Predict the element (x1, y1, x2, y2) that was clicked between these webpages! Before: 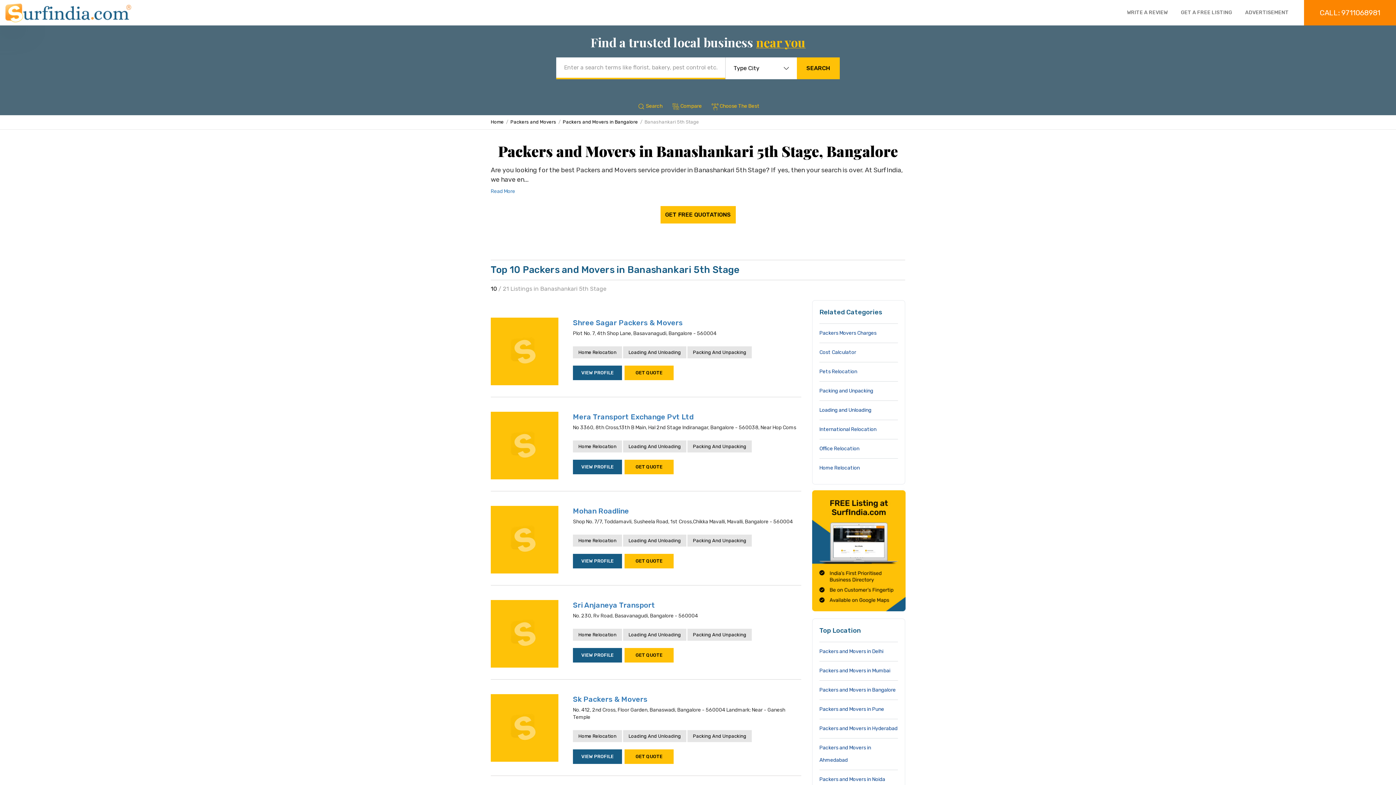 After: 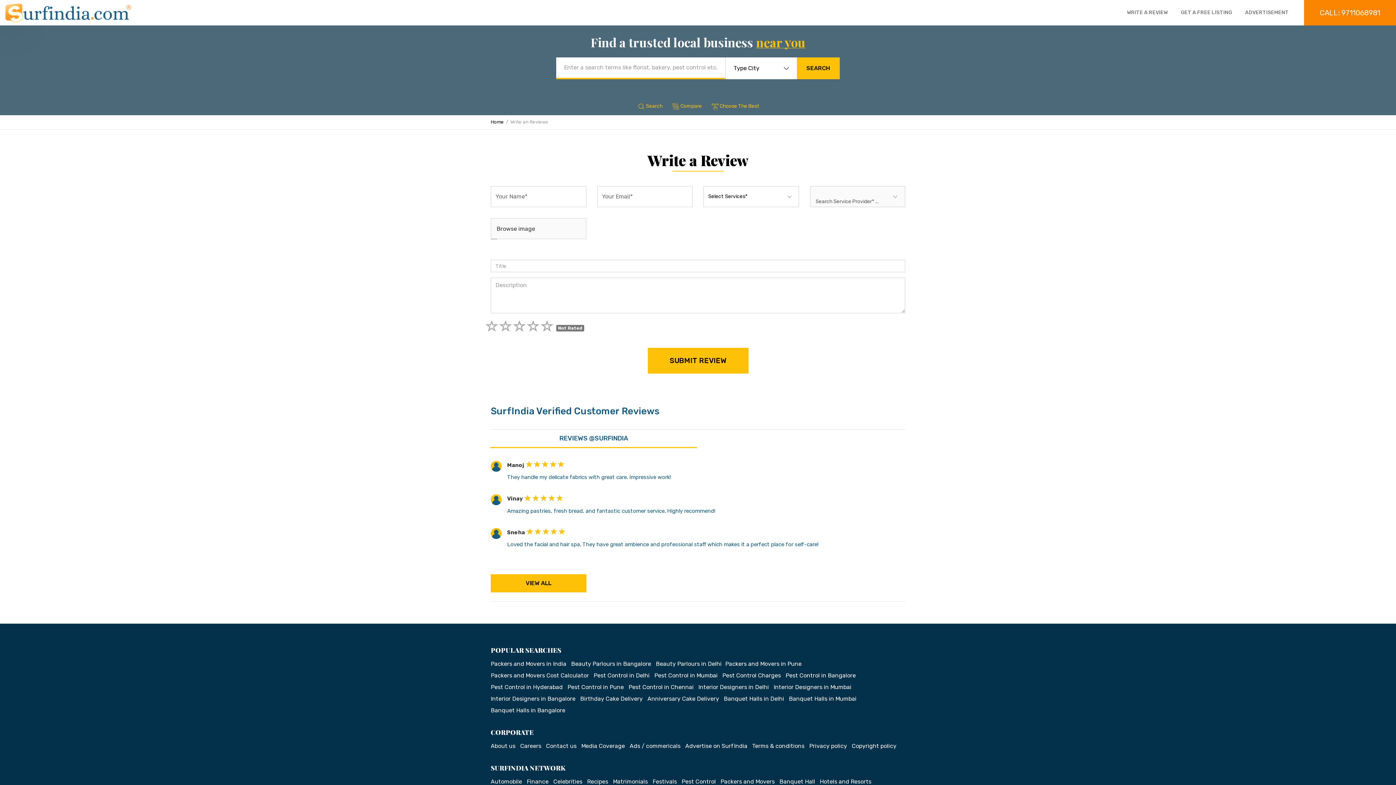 Action: bbox: (1127, 0, 1181, 25) label: WRITE A REVIEW